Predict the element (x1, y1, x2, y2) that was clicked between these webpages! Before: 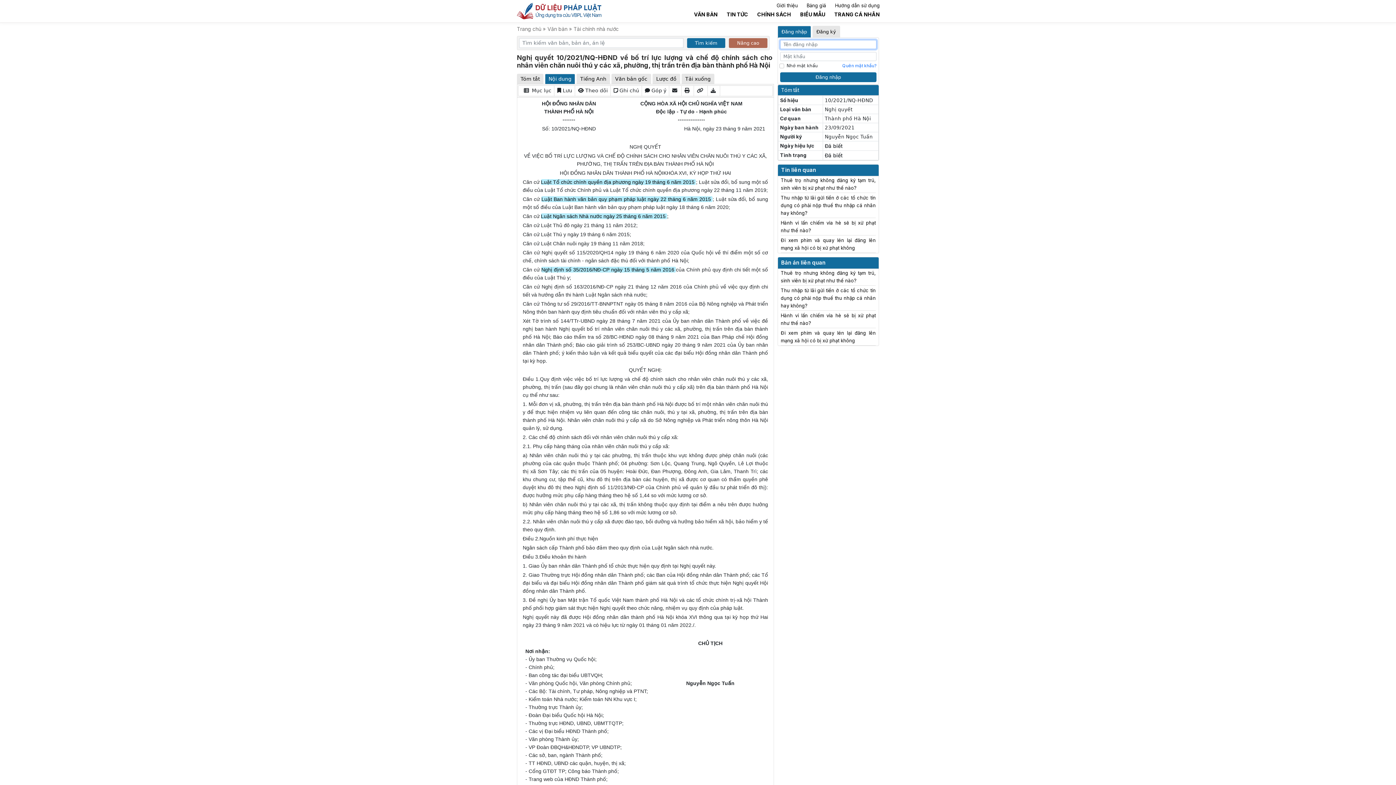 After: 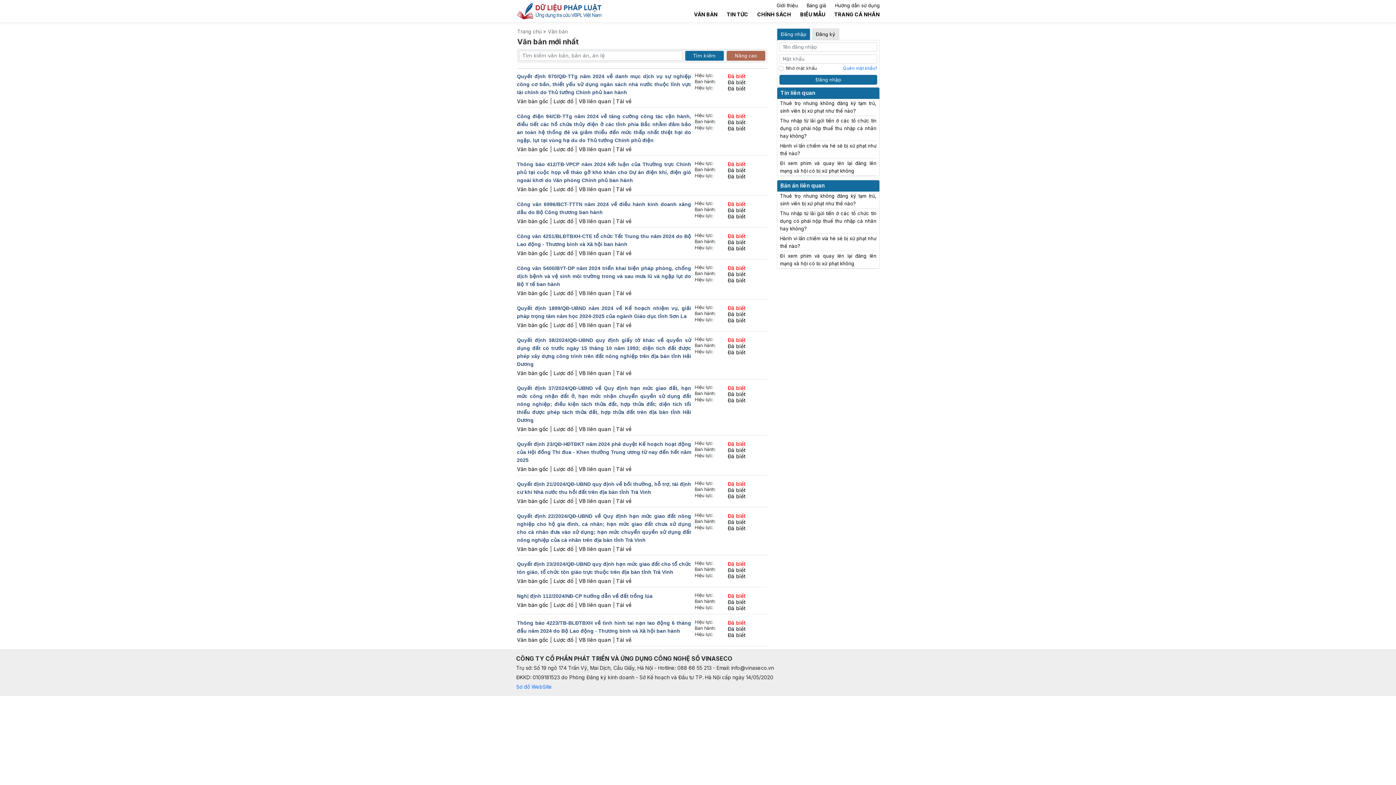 Action: label: VĂN BẢN bbox: (694, 11, 717, 17)